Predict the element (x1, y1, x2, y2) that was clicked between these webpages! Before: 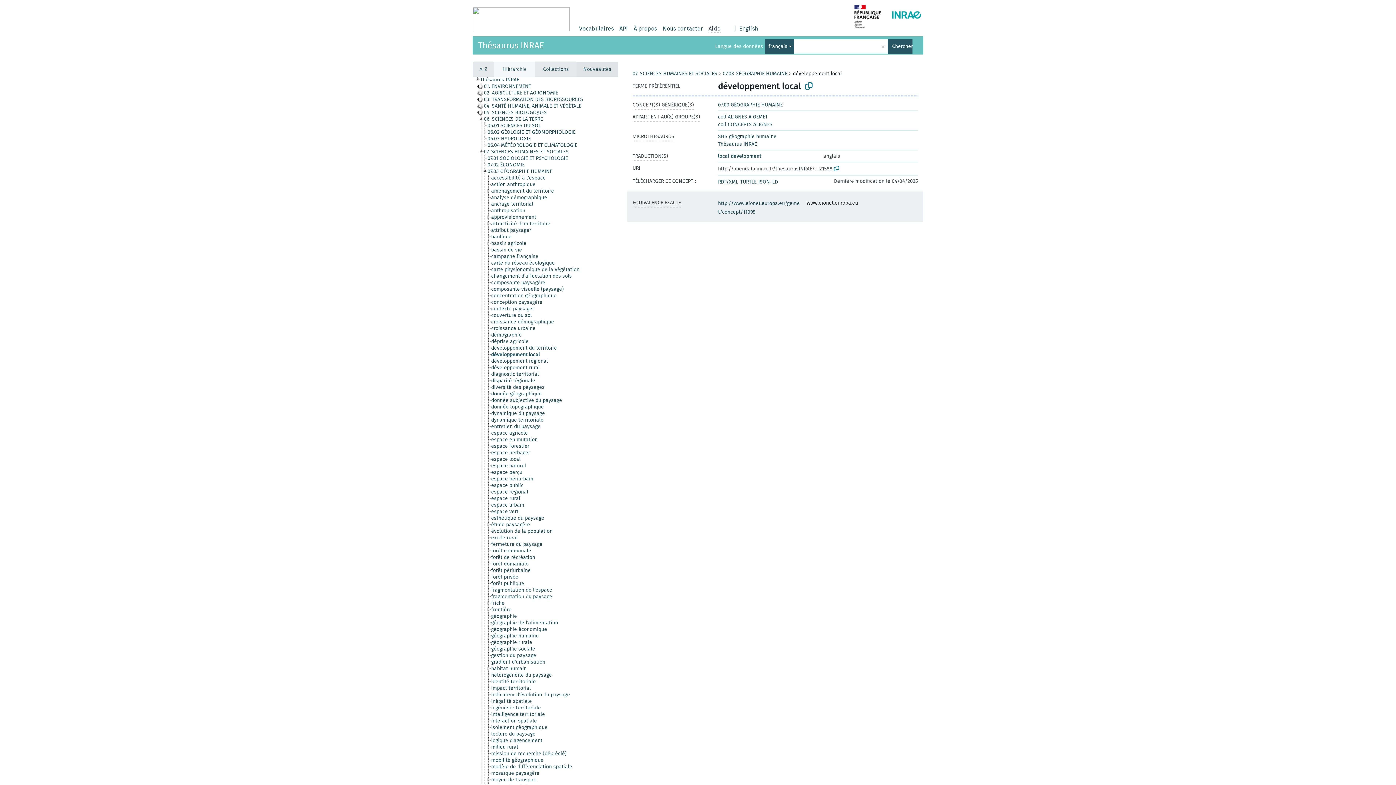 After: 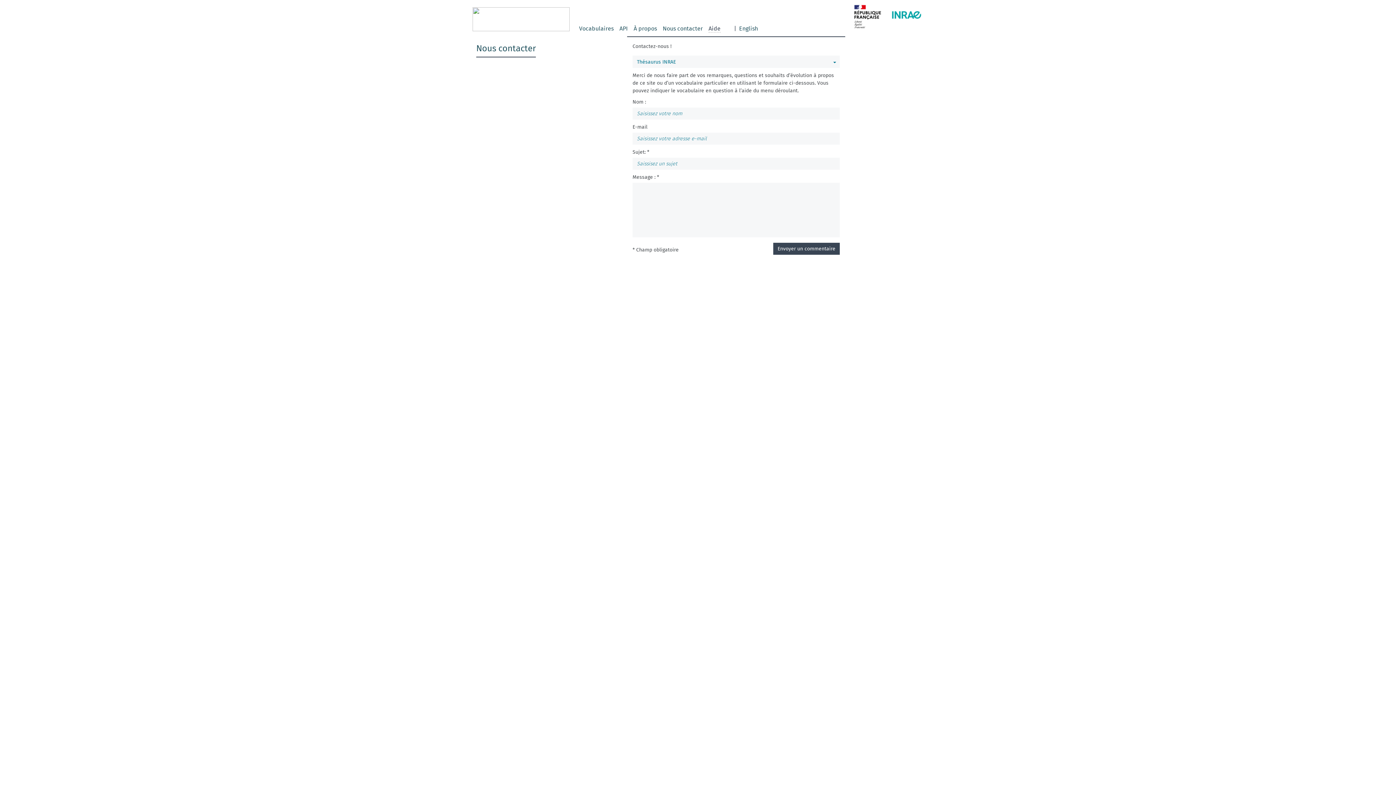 Action: label: Nous contacter bbox: (662, 24, 702, 33)